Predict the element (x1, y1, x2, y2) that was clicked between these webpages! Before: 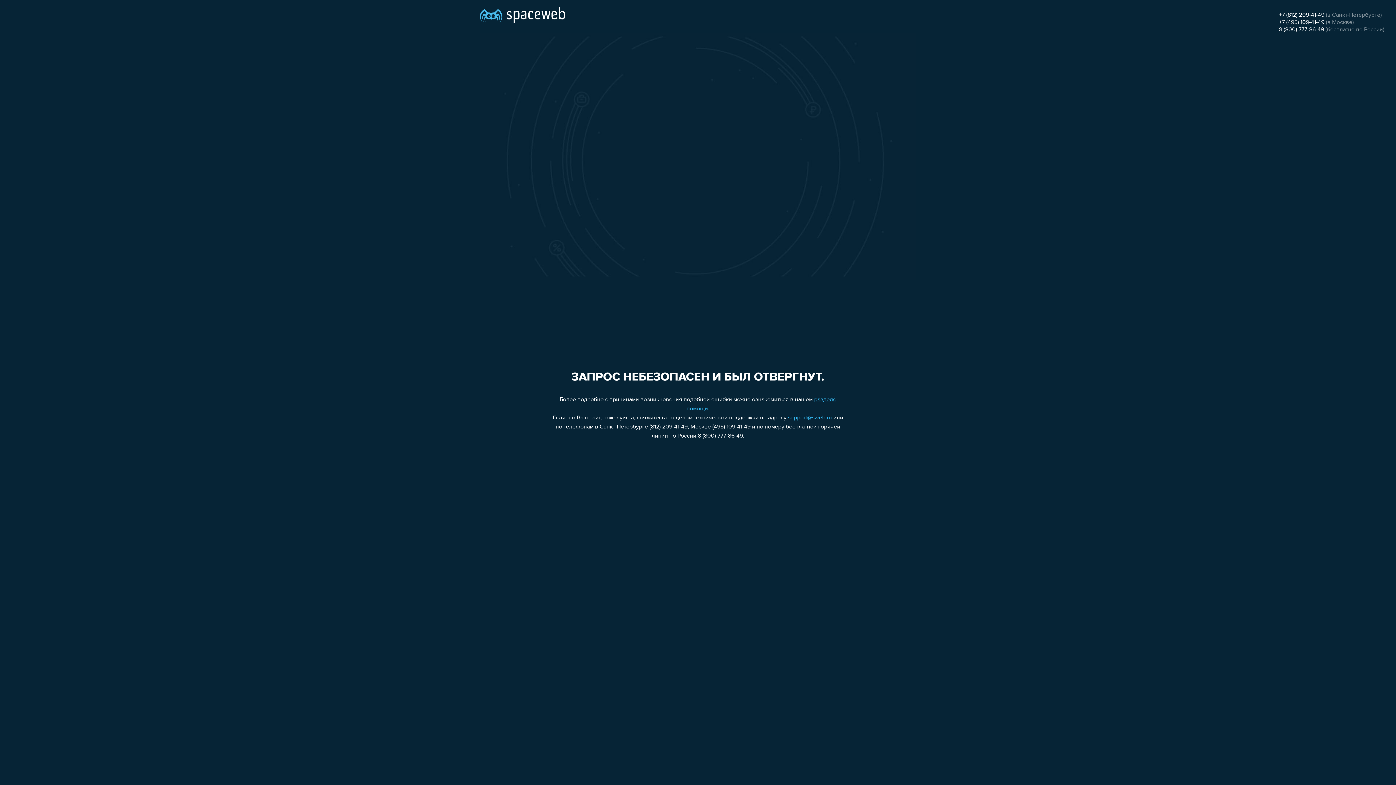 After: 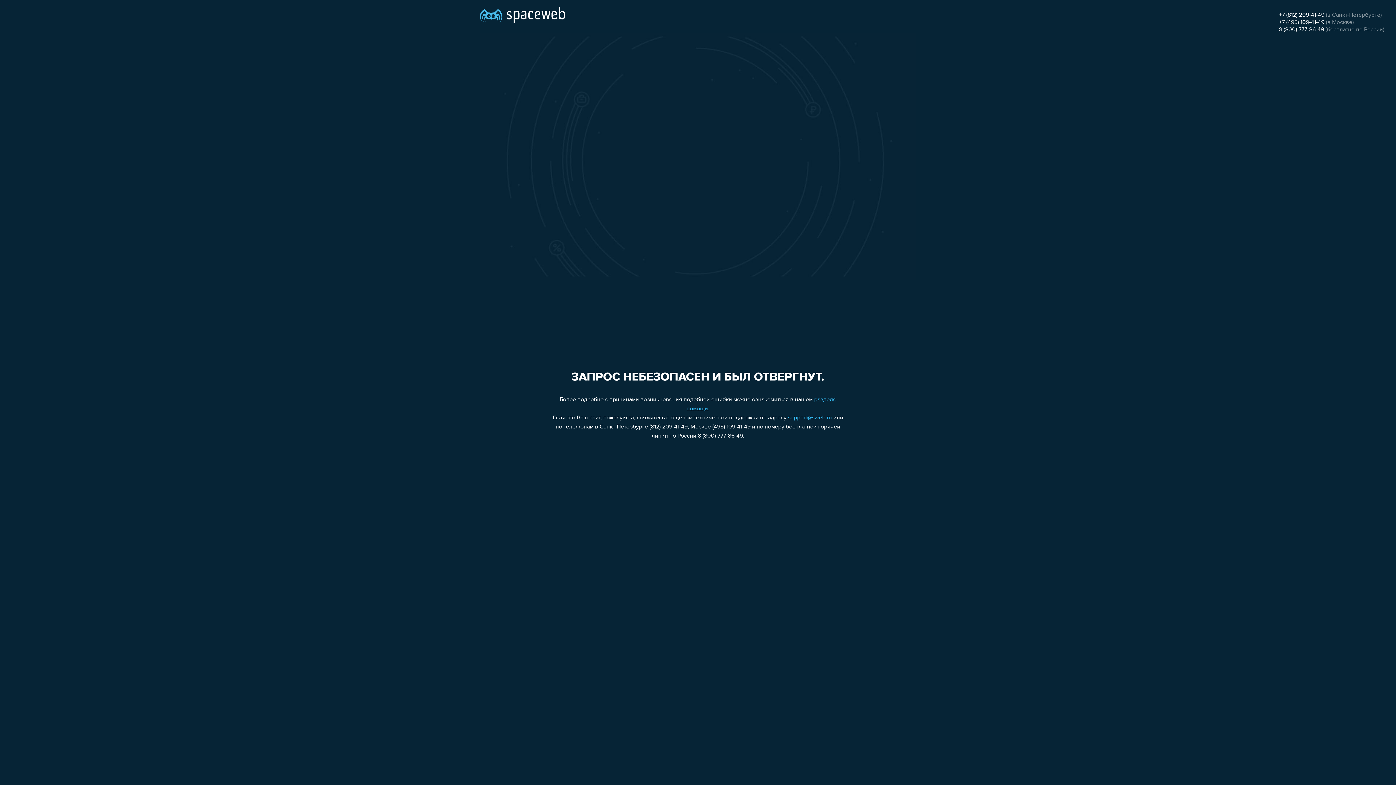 Action: label: +7 (812) 209-41-49 bbox: (1279, 12, 1324, 18)